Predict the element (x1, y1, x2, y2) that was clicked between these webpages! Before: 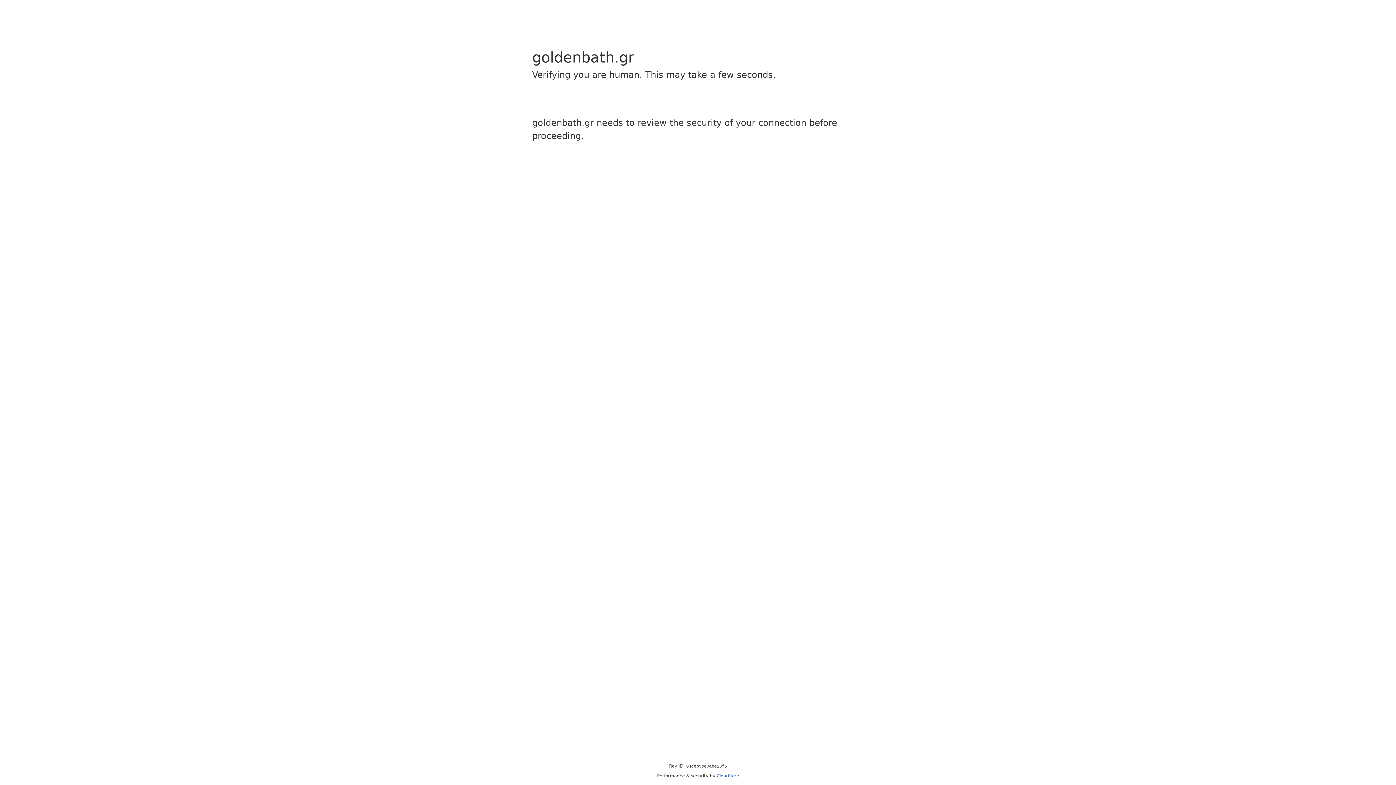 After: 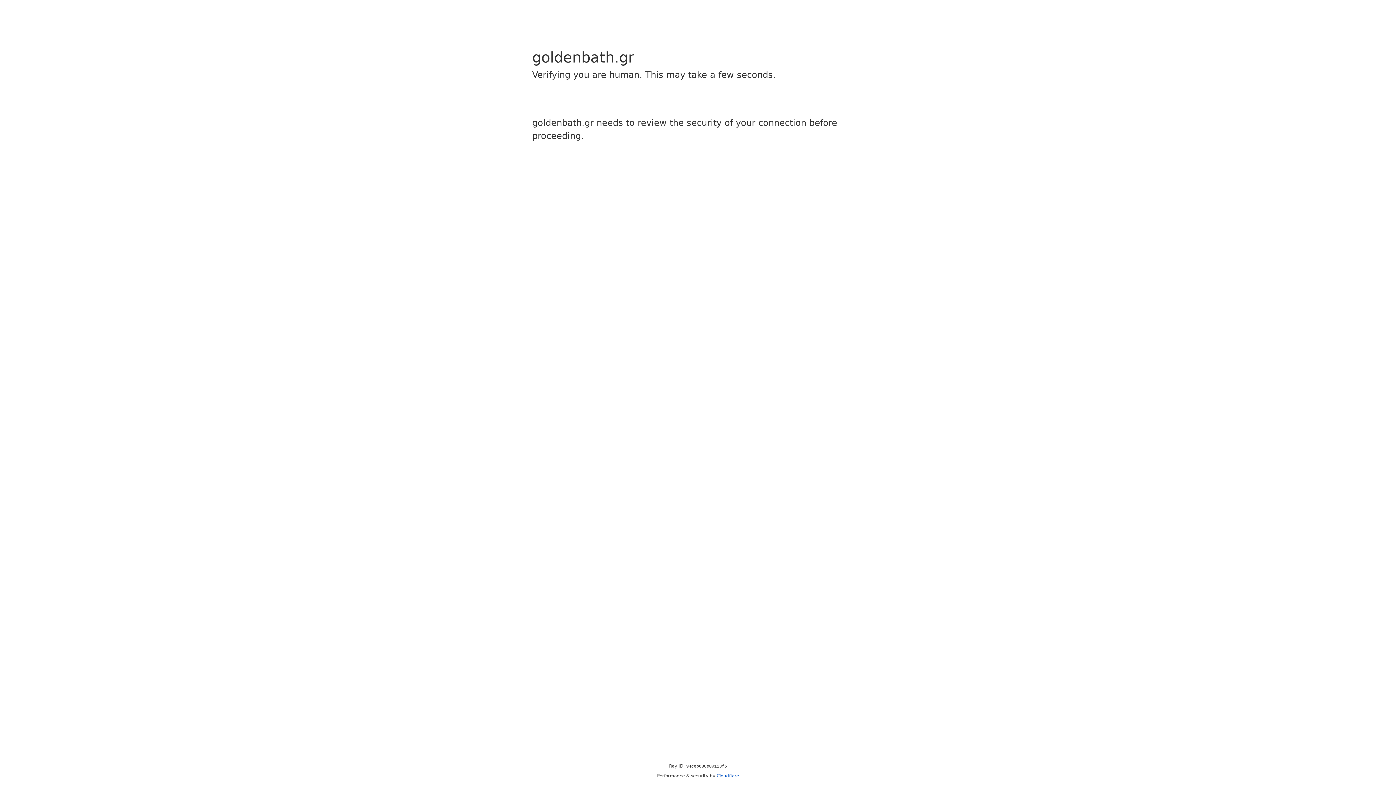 Action: label: Cloudflare bbox: (716, 773, 739, 778)